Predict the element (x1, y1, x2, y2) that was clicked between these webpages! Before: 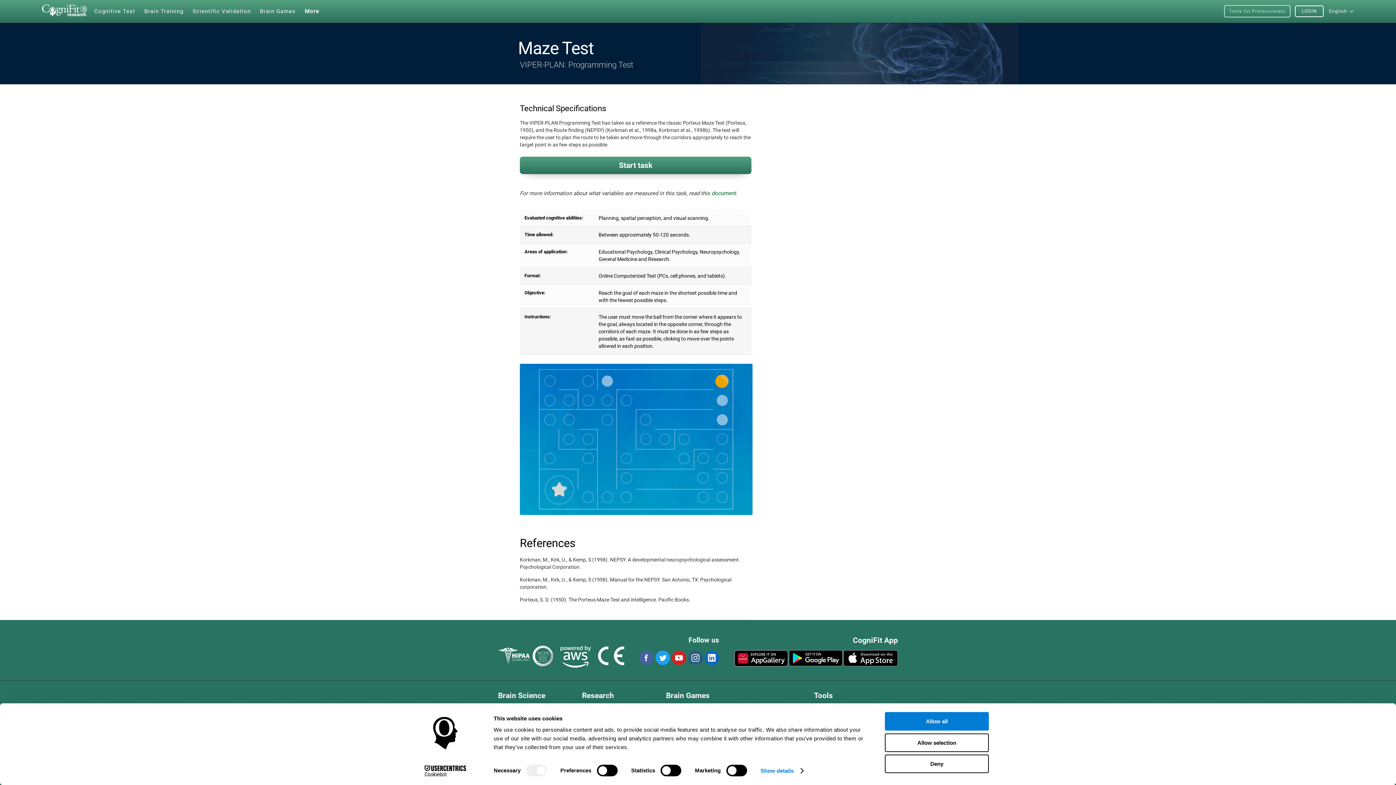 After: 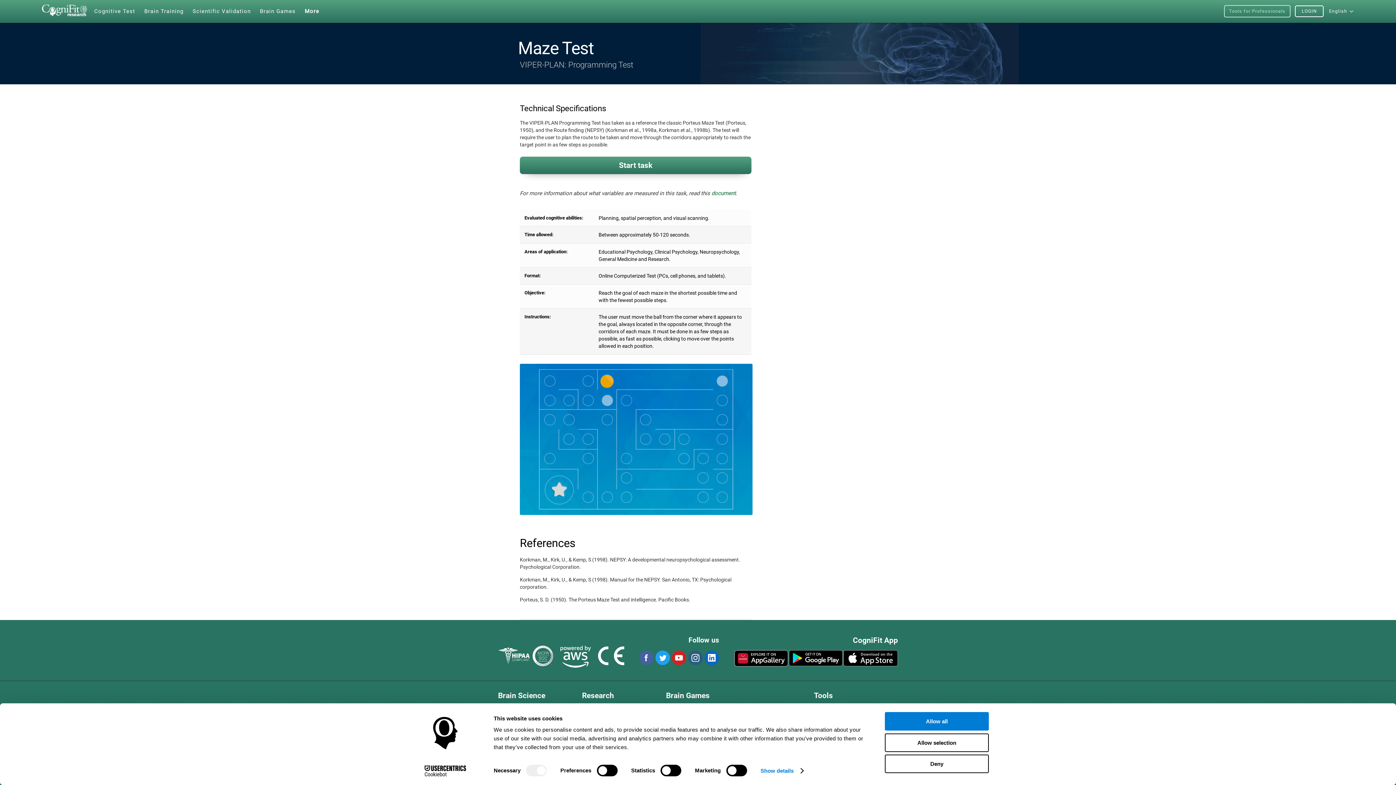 Action: bbox: (734, 650, 788, 666)